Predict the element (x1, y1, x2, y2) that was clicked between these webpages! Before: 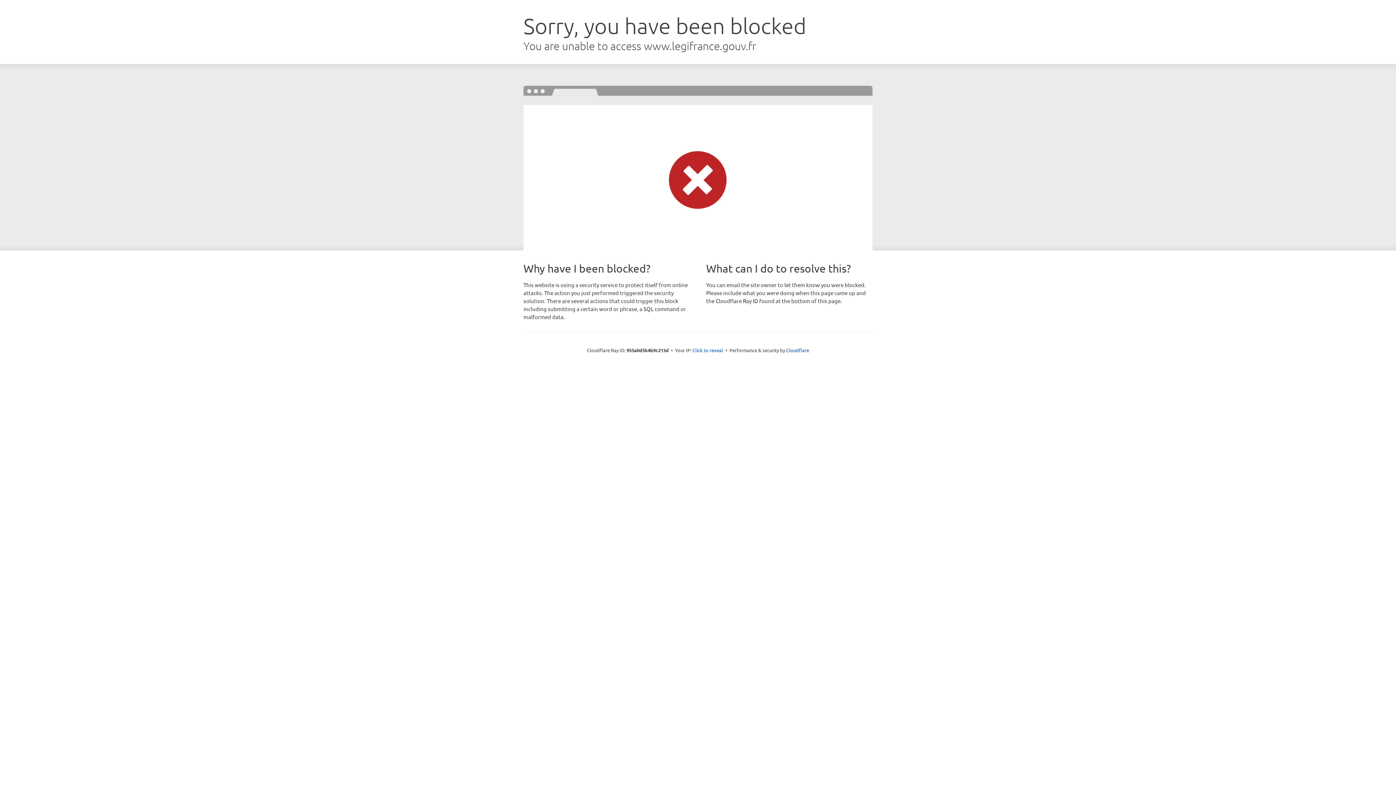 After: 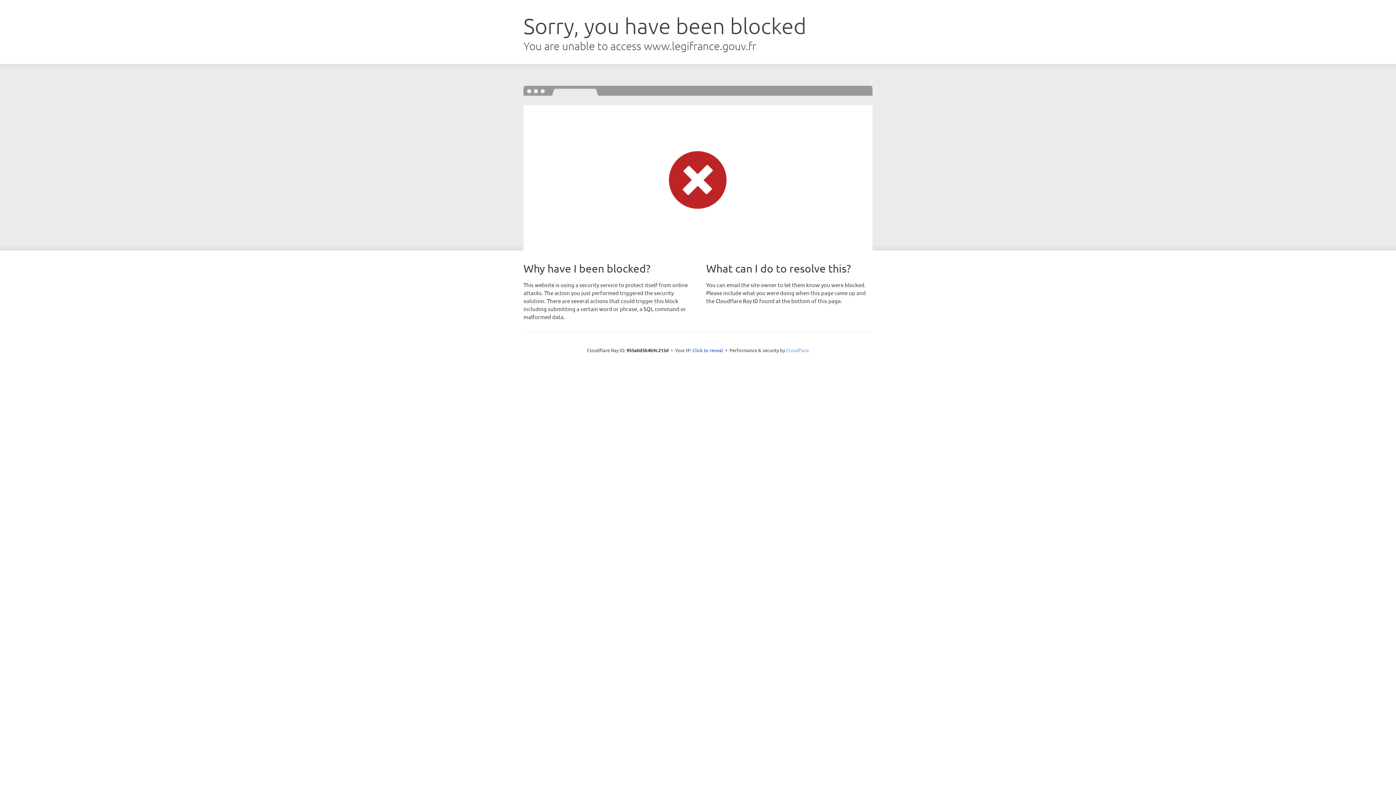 Action: bbox: (786, 347, 809, 353) label: Cloudflare